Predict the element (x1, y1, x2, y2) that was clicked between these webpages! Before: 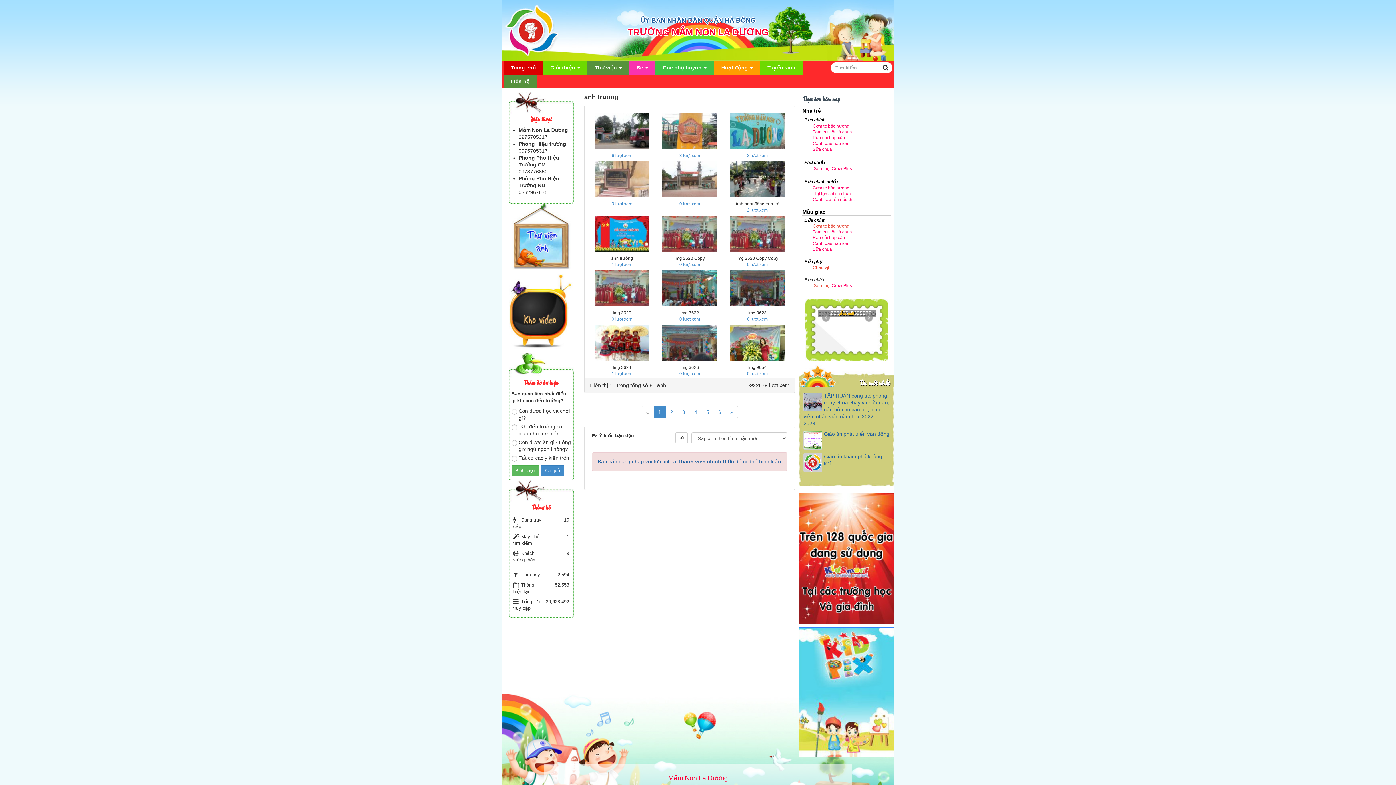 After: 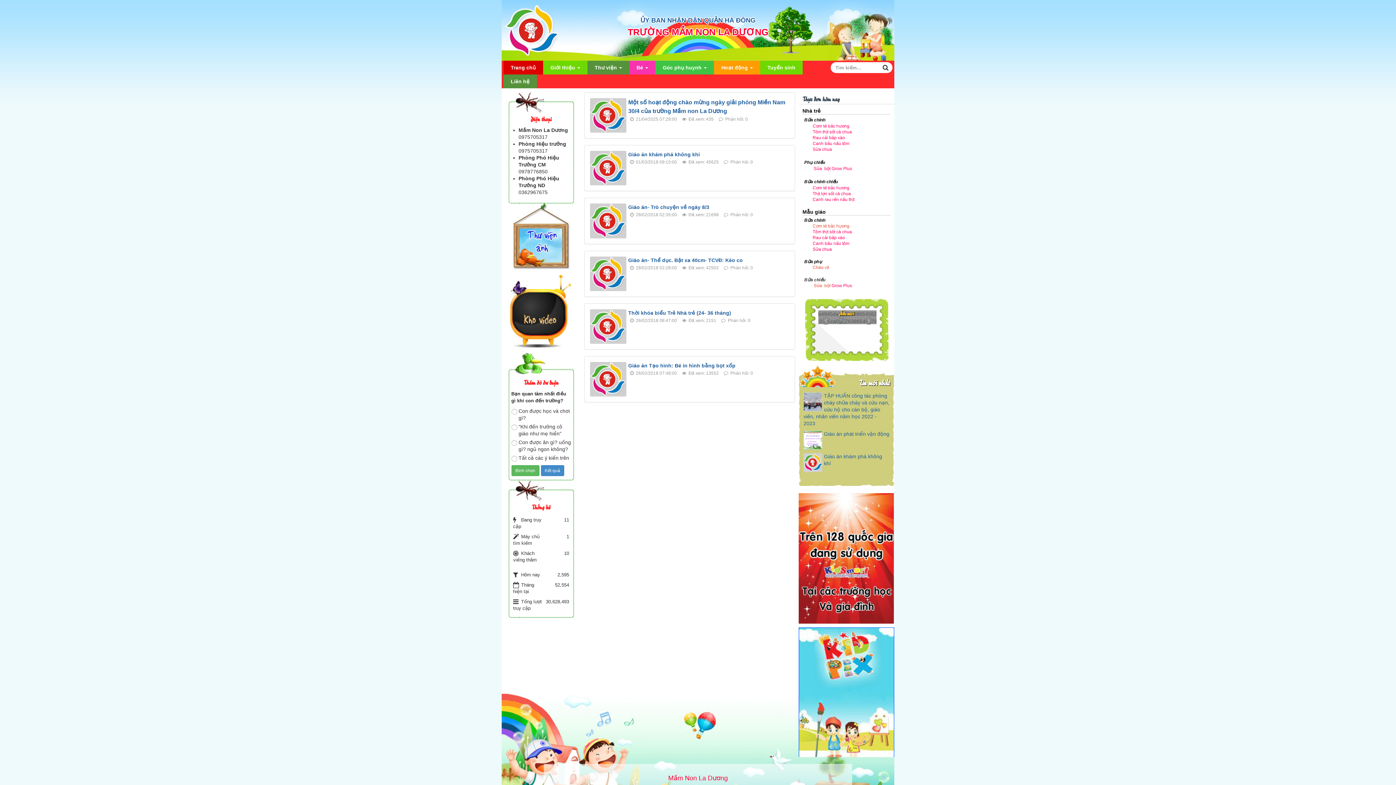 Action: bbox: (629, 60, 655, 74) label: Bé  